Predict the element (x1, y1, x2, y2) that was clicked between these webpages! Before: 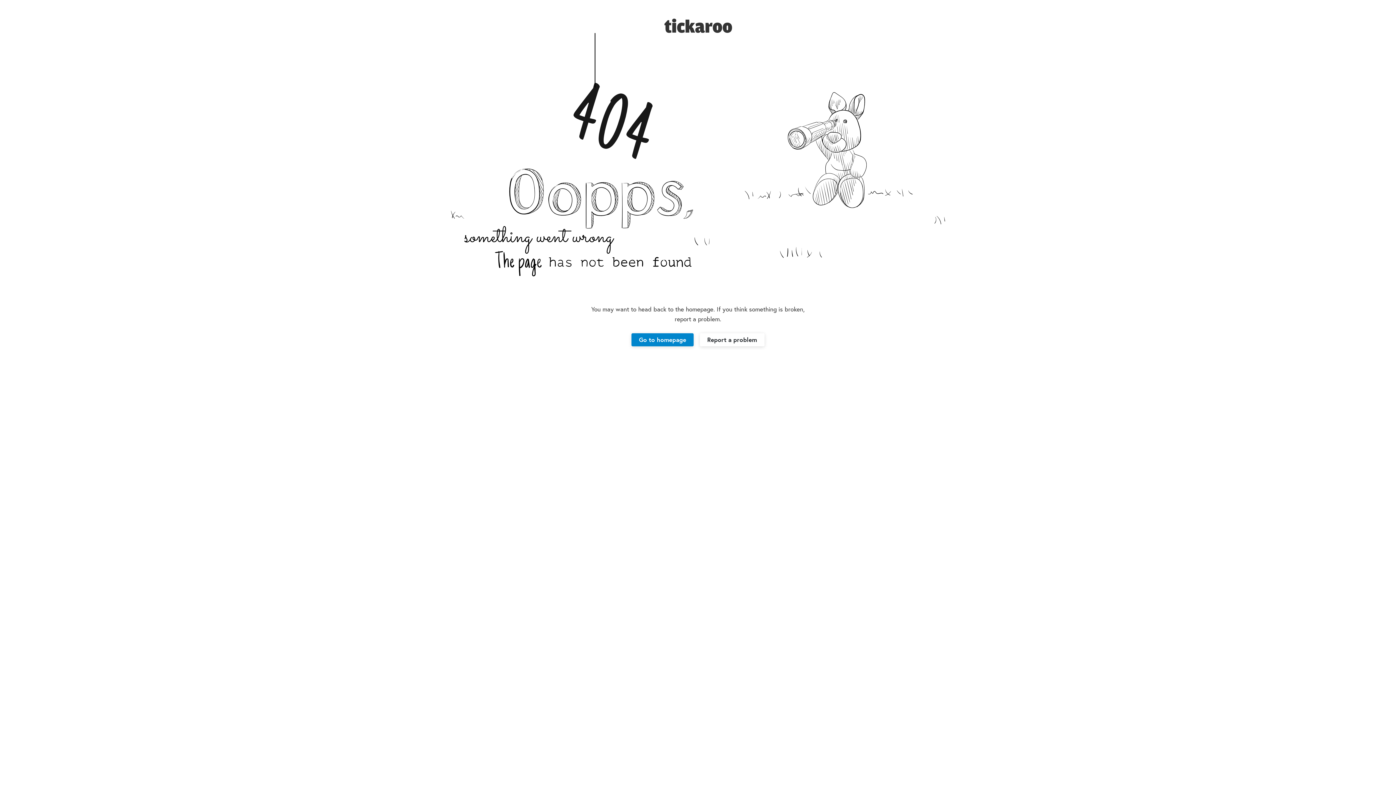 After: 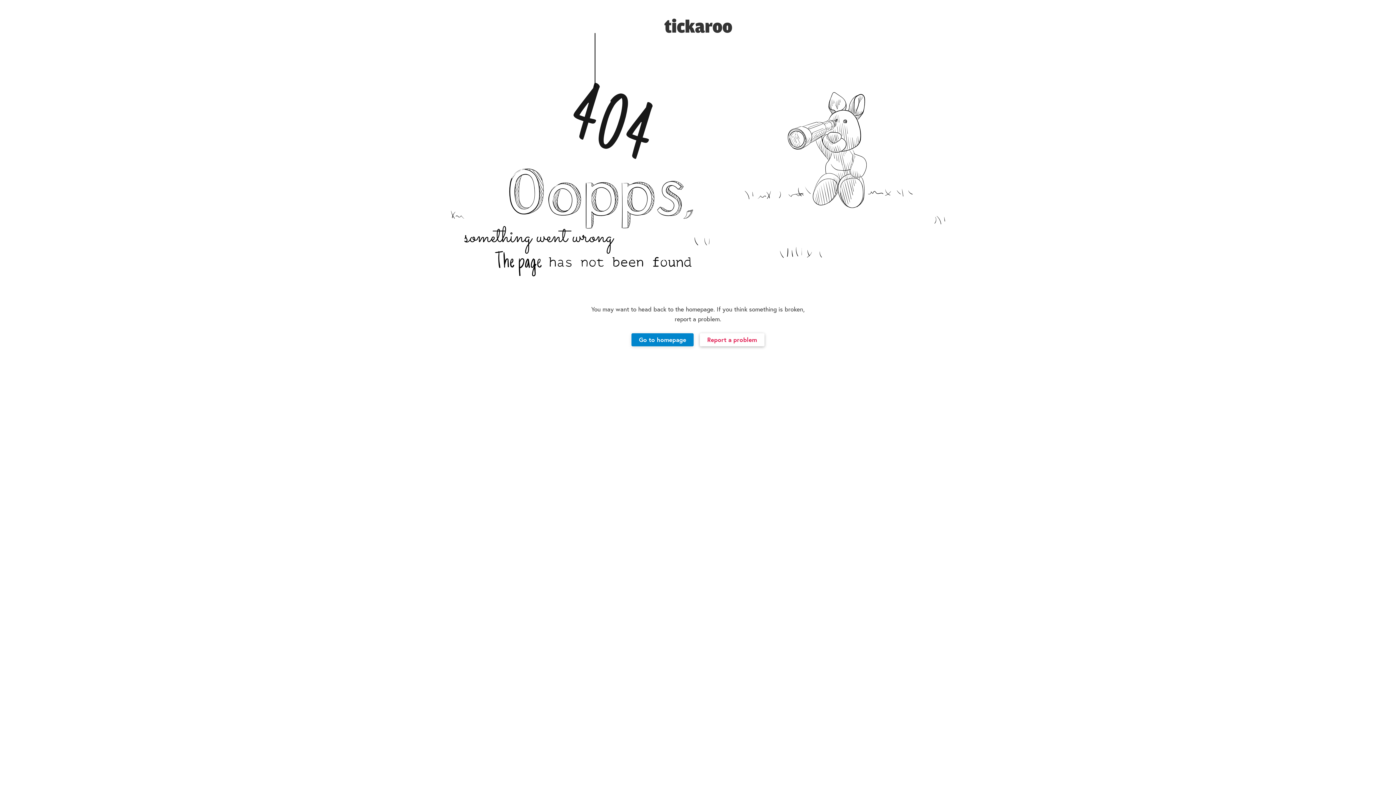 Action: label: Report a problem bbox: (700, 333, 764, 346)